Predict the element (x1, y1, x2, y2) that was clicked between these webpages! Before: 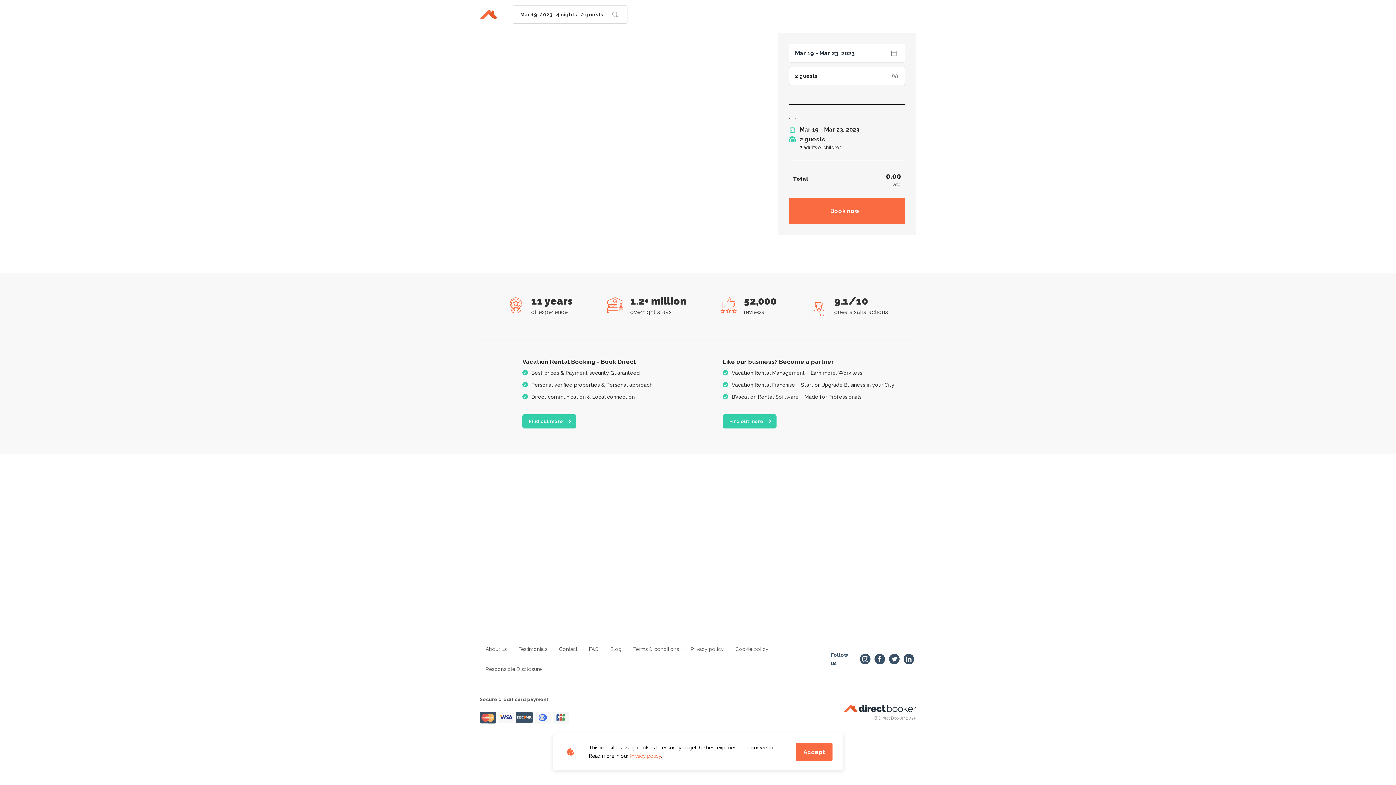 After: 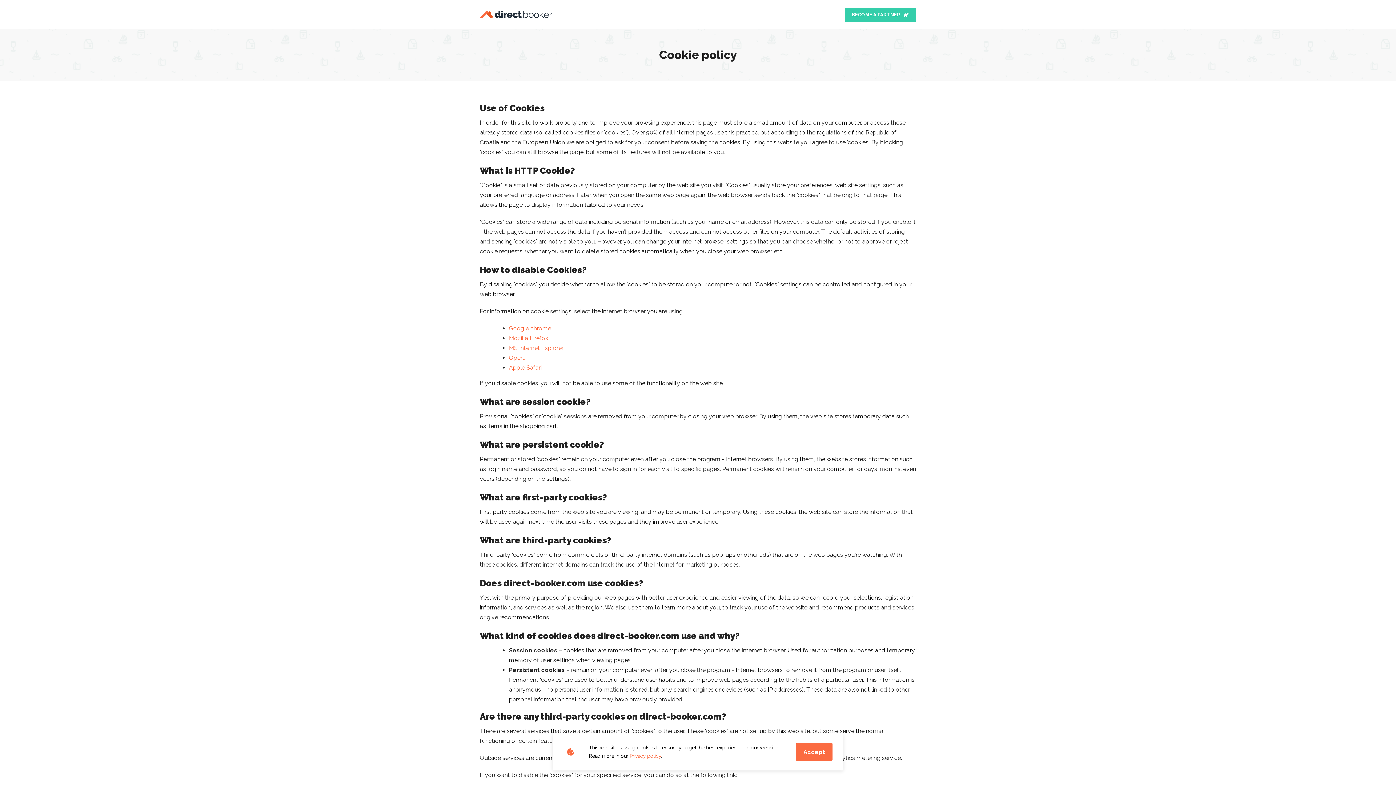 Action: bbox: (729, 639, 774, 659) label: Cookie policy